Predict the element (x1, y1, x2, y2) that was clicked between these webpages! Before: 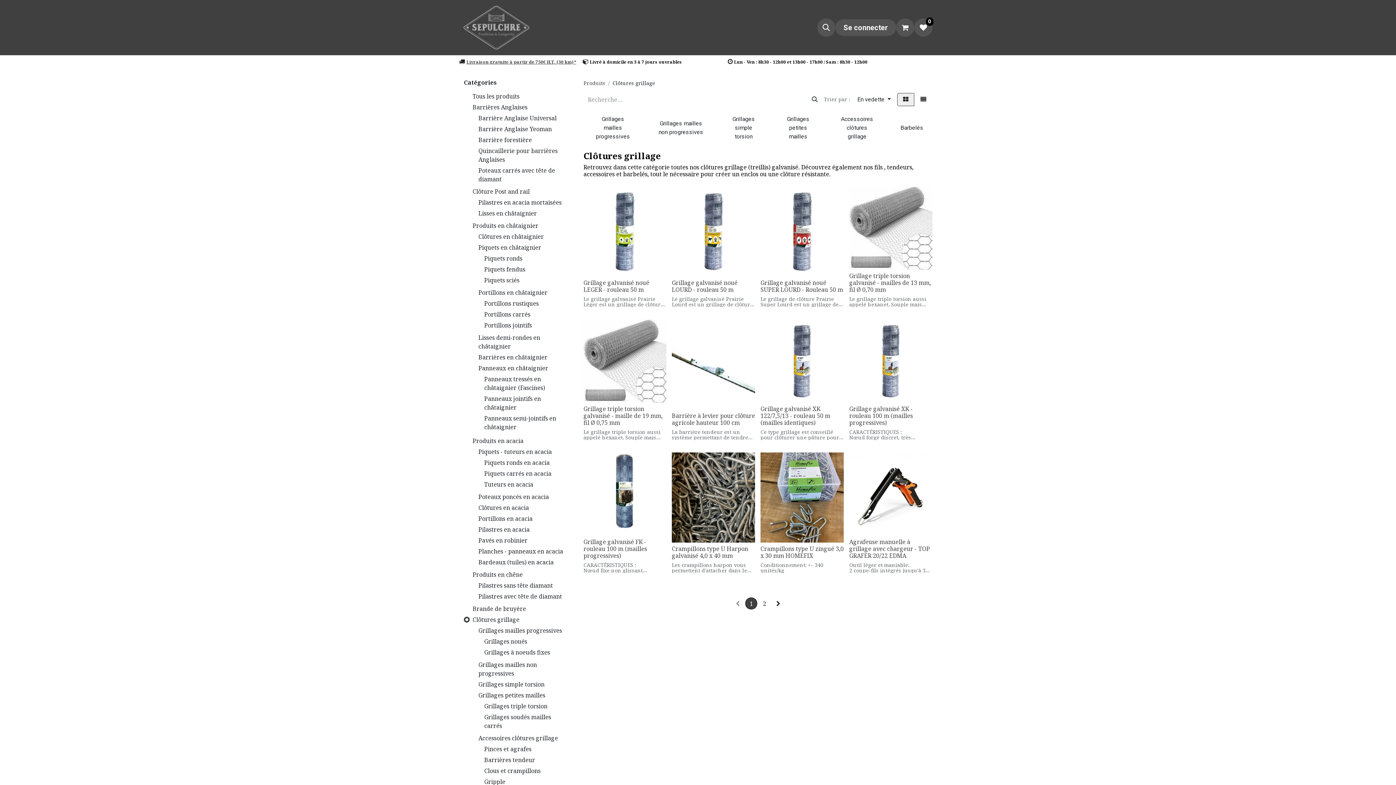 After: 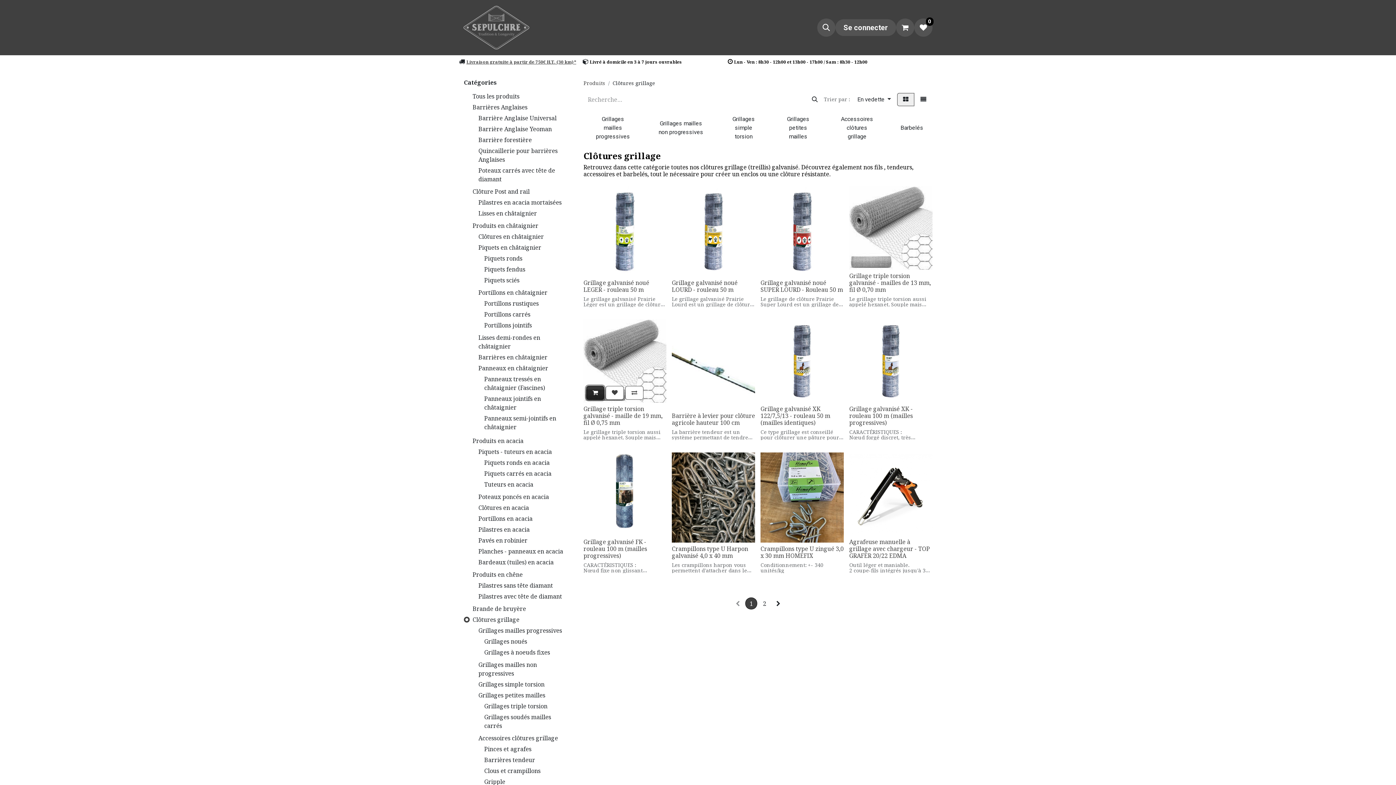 Action: bbox: (586, 386, 604, 399) label: Panier